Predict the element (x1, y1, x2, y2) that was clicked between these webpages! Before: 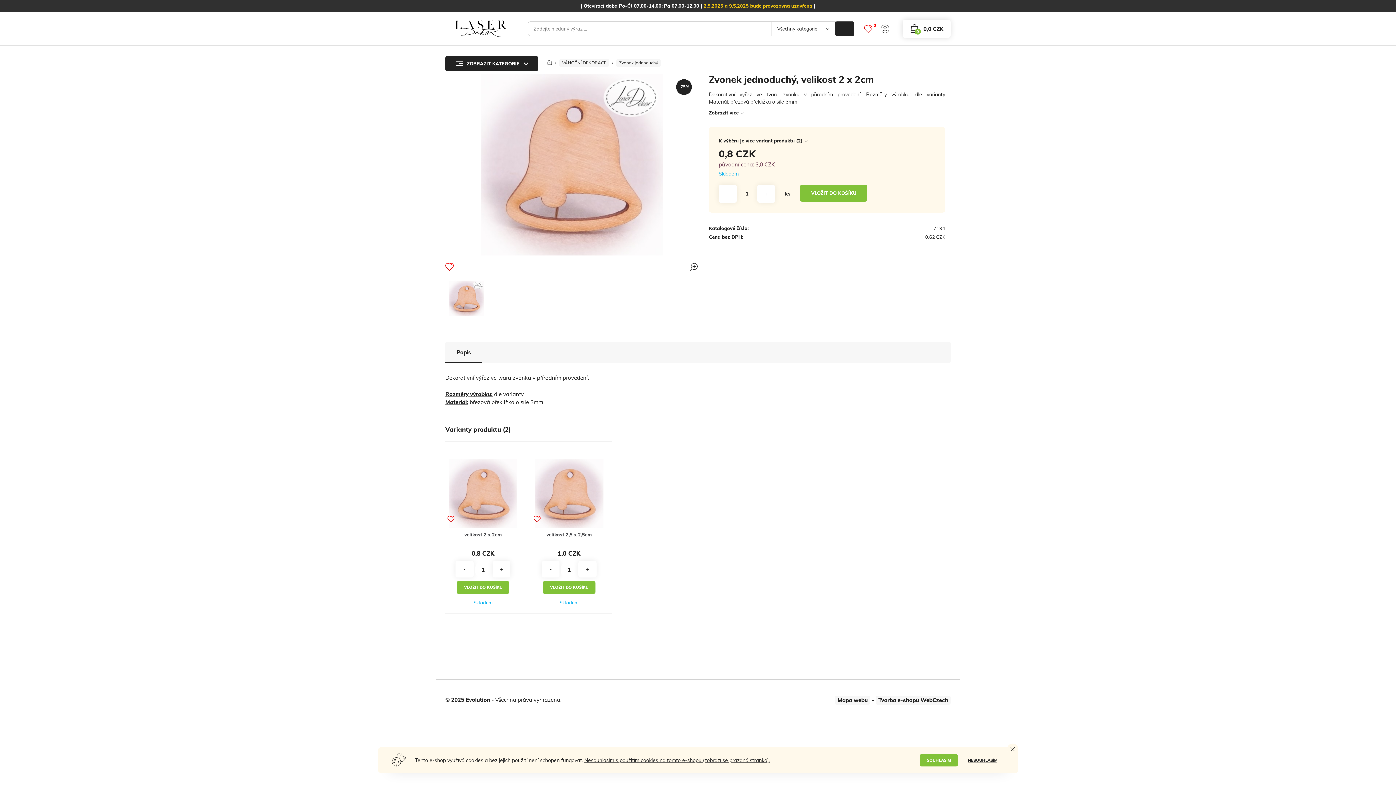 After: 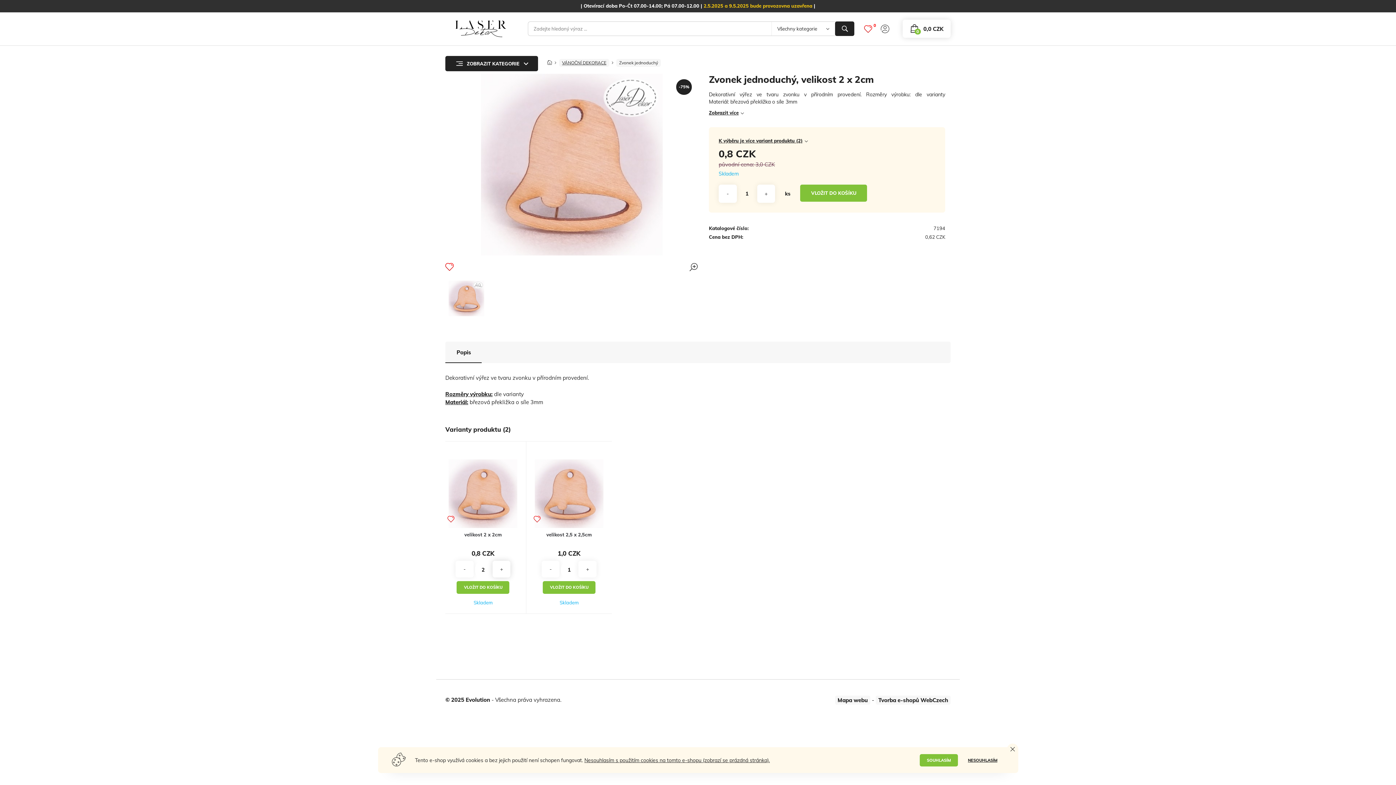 Action: label: + bbox: (492, 561, 510, 577)